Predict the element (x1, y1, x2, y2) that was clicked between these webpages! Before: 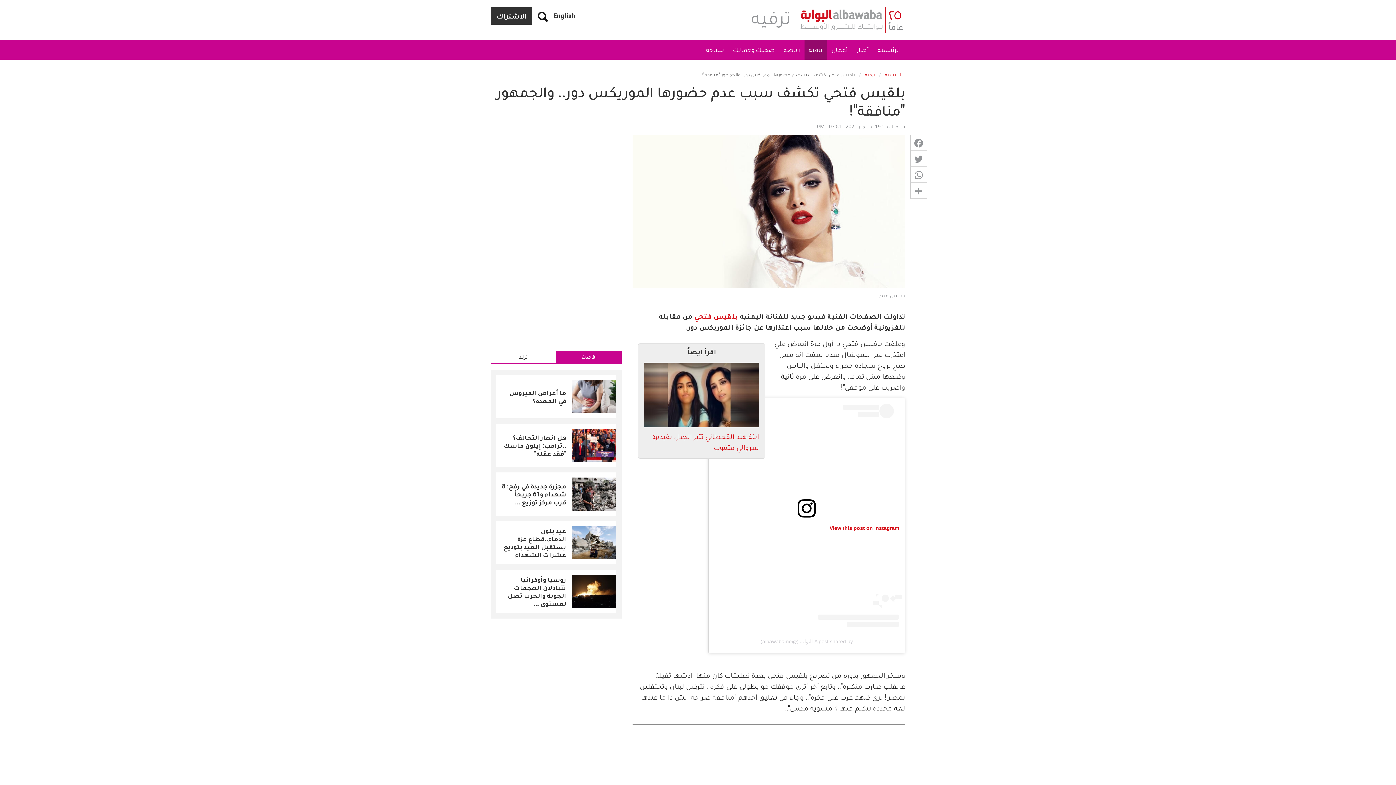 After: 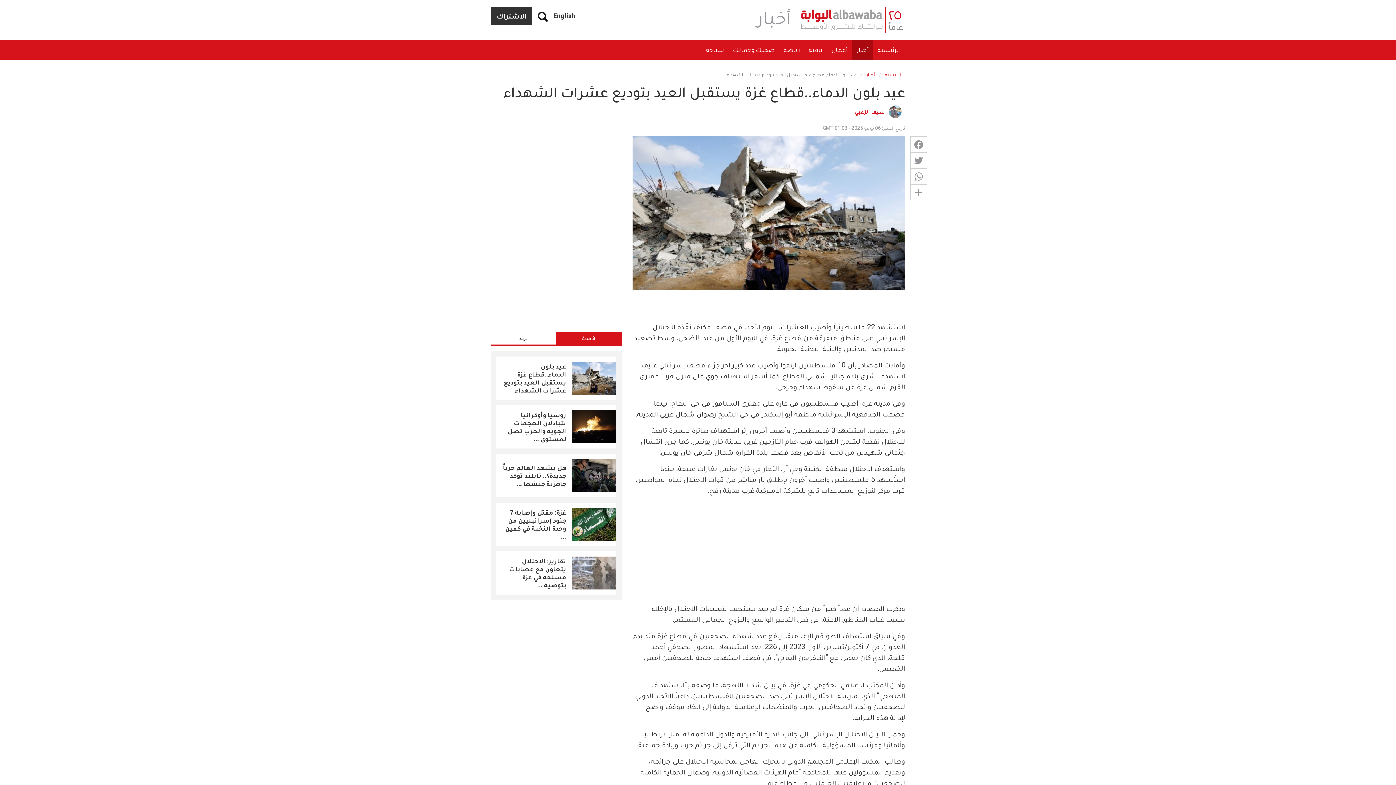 Action: label: عيد بلون الدماء..قطاع غزة يستقبل العيد بتوديع عشرات الشهداء bbox: (501, 527, 566, 559)